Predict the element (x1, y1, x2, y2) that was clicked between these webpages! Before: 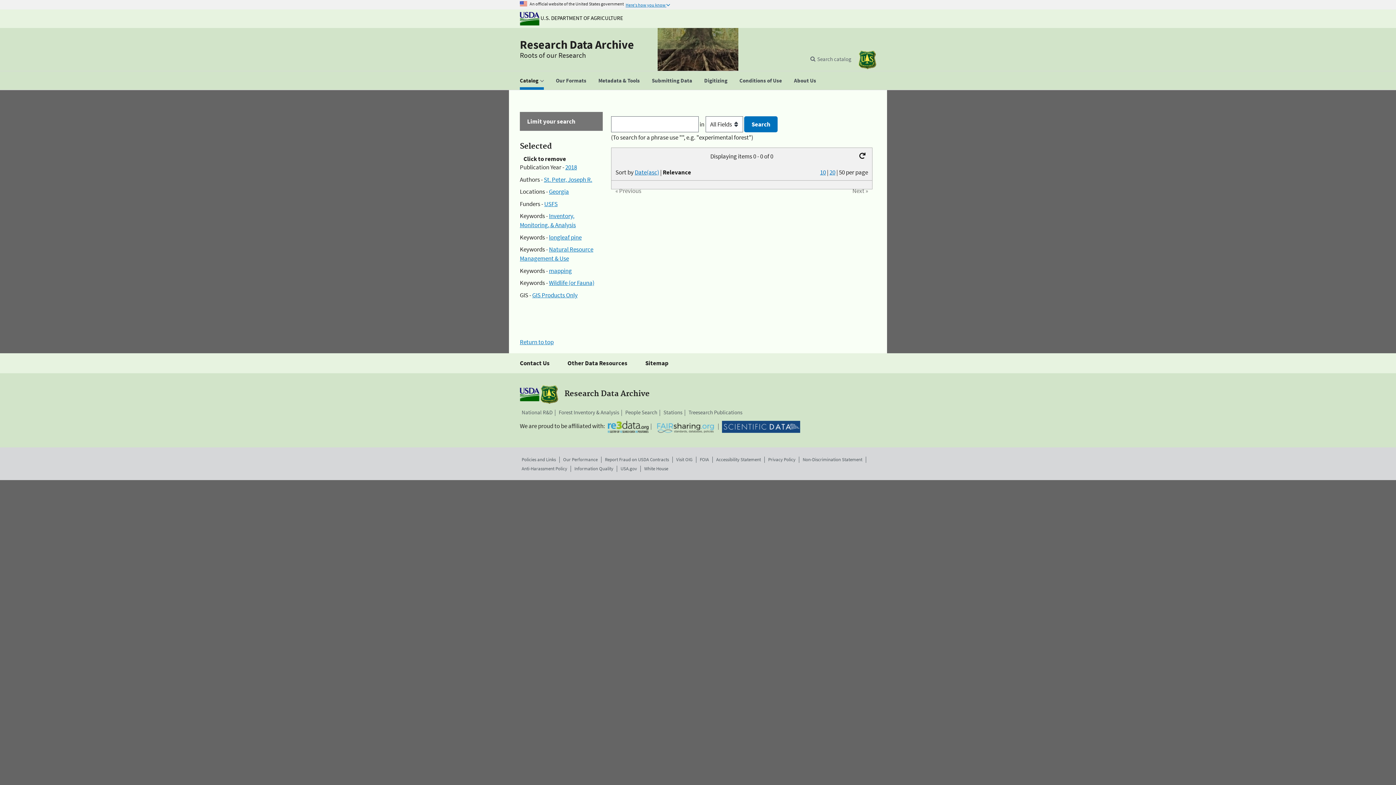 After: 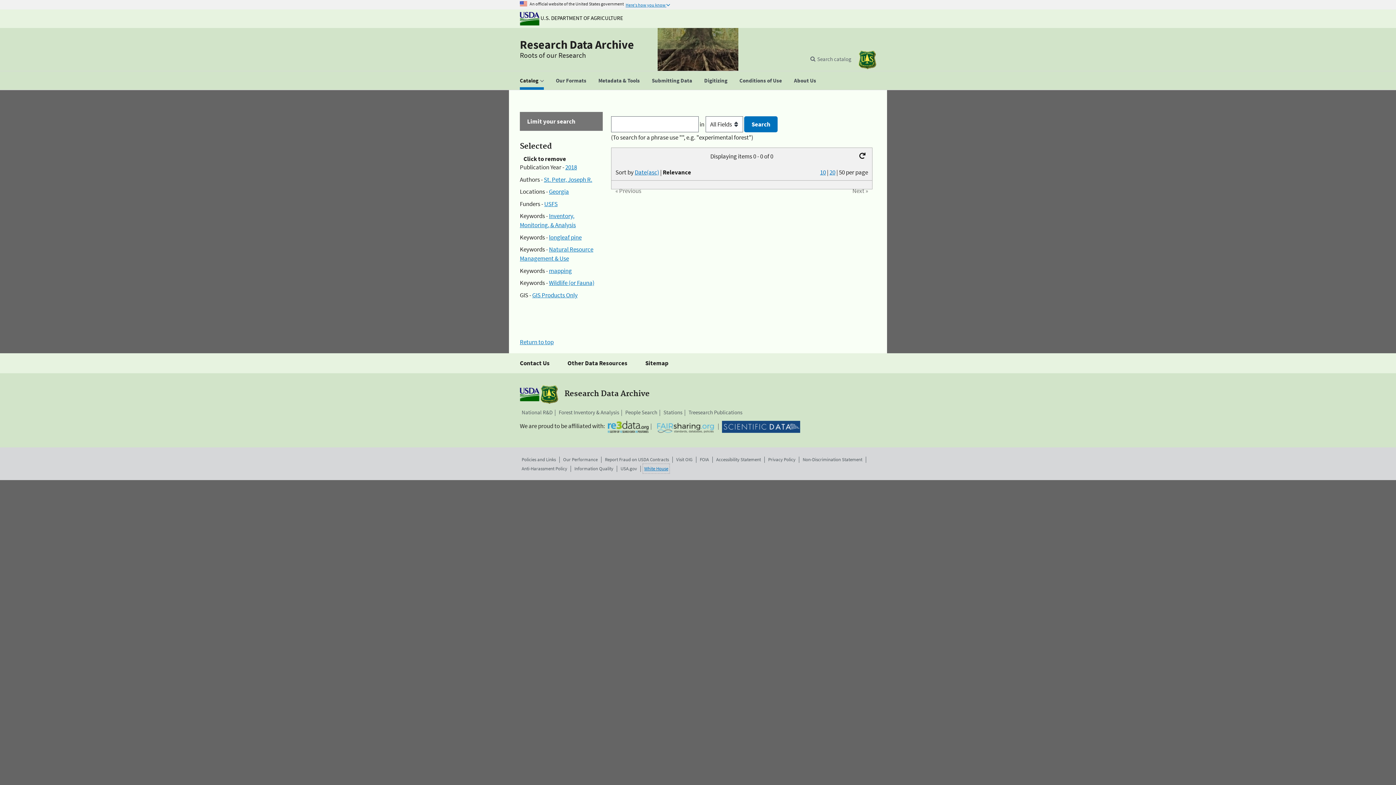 Action: bbox: (644, 465, 668, 472) label: White House